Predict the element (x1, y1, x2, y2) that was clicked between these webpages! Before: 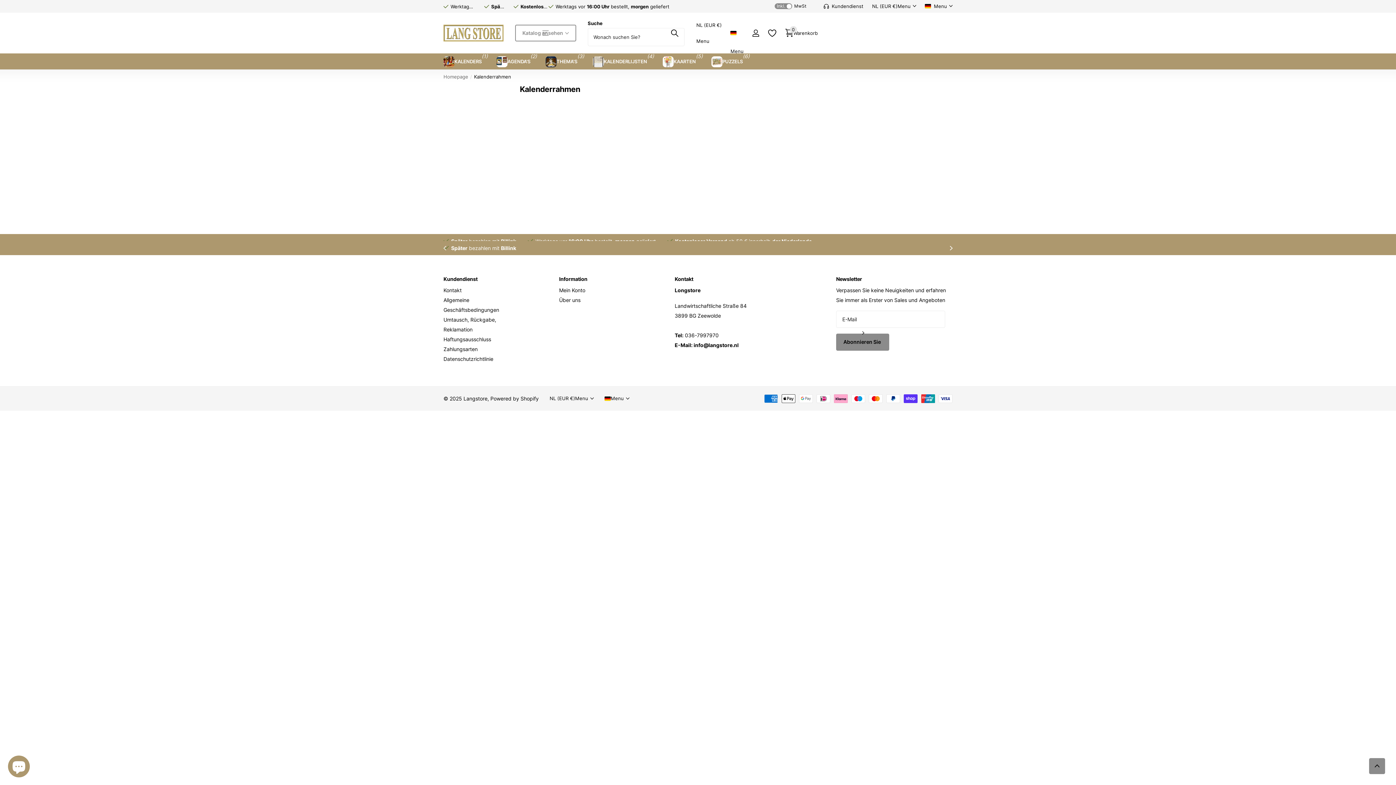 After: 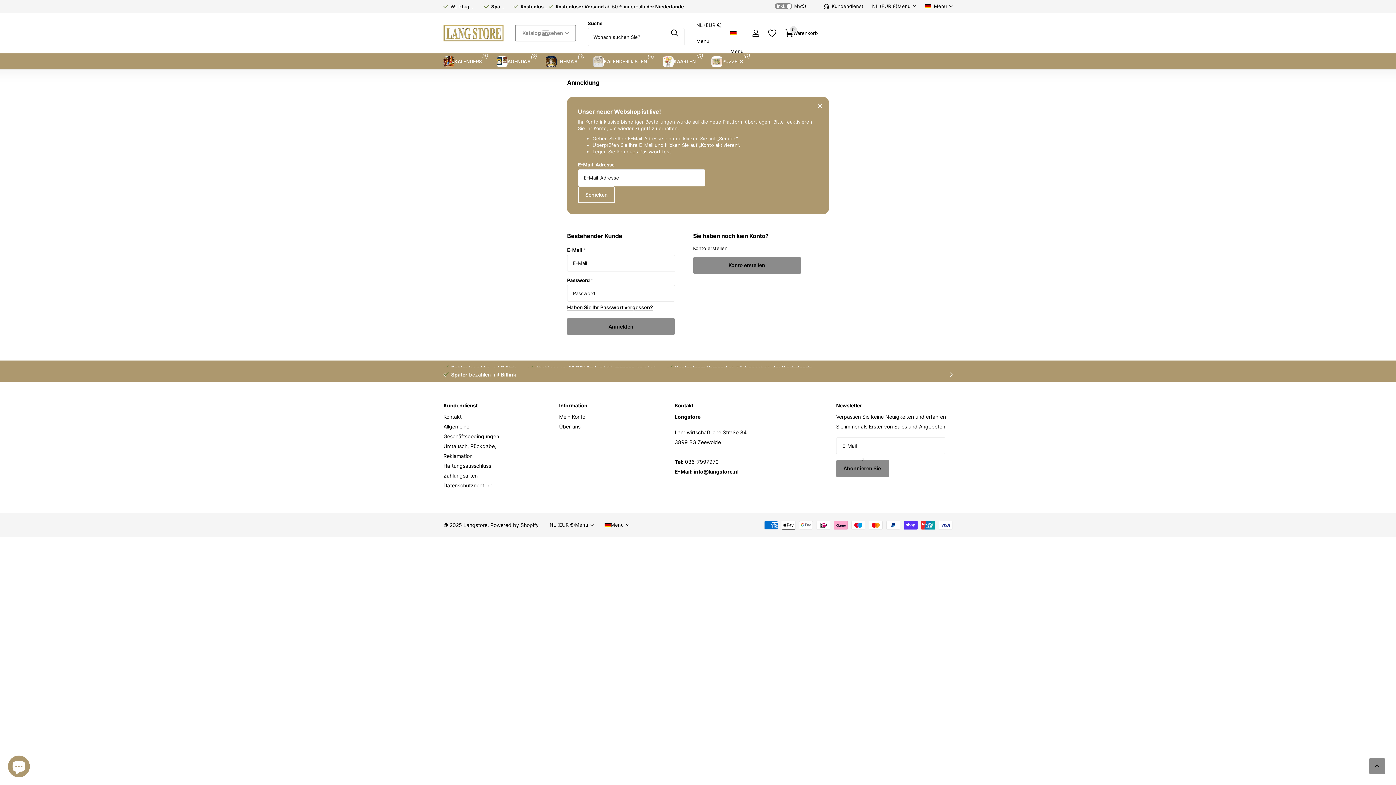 Action: bbox: (752, 24, 759, 41) label: Anmelden